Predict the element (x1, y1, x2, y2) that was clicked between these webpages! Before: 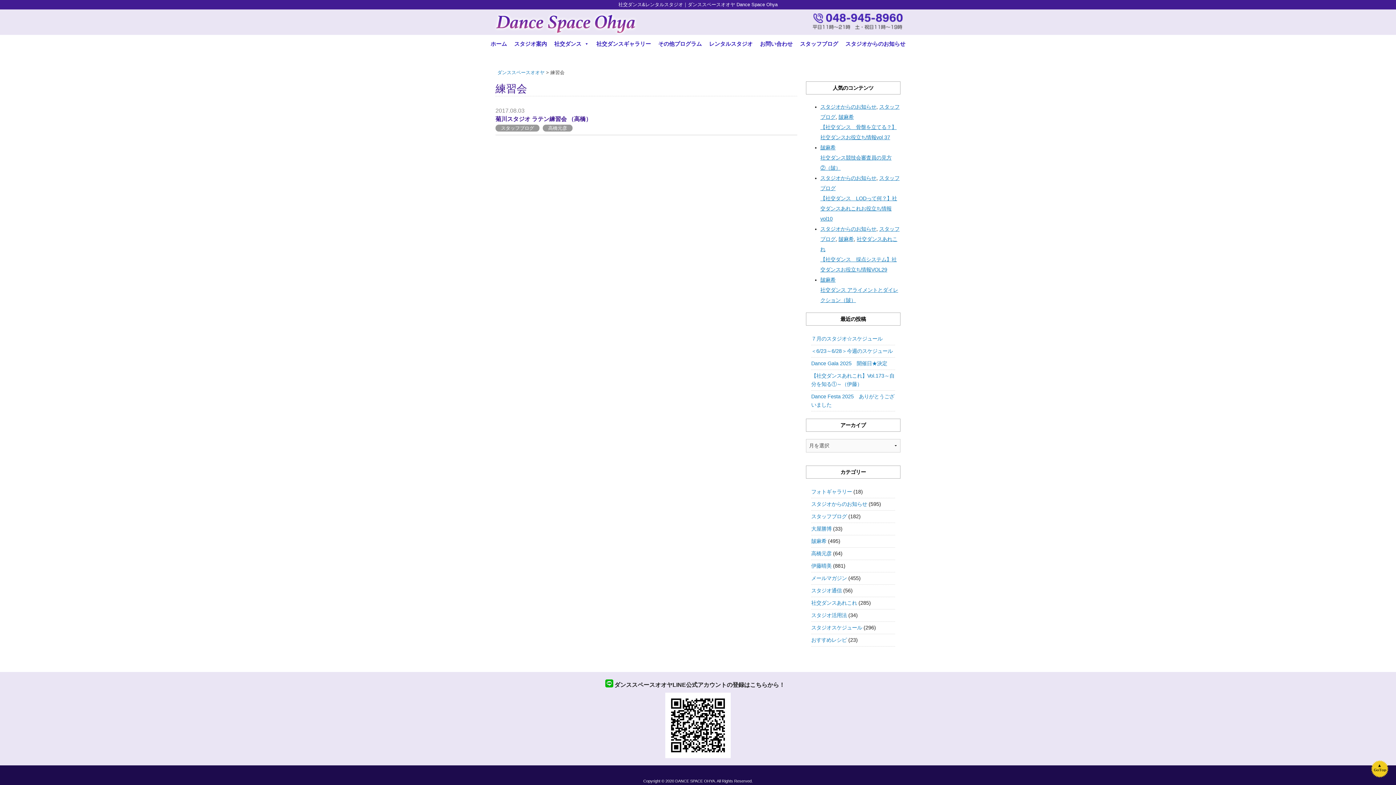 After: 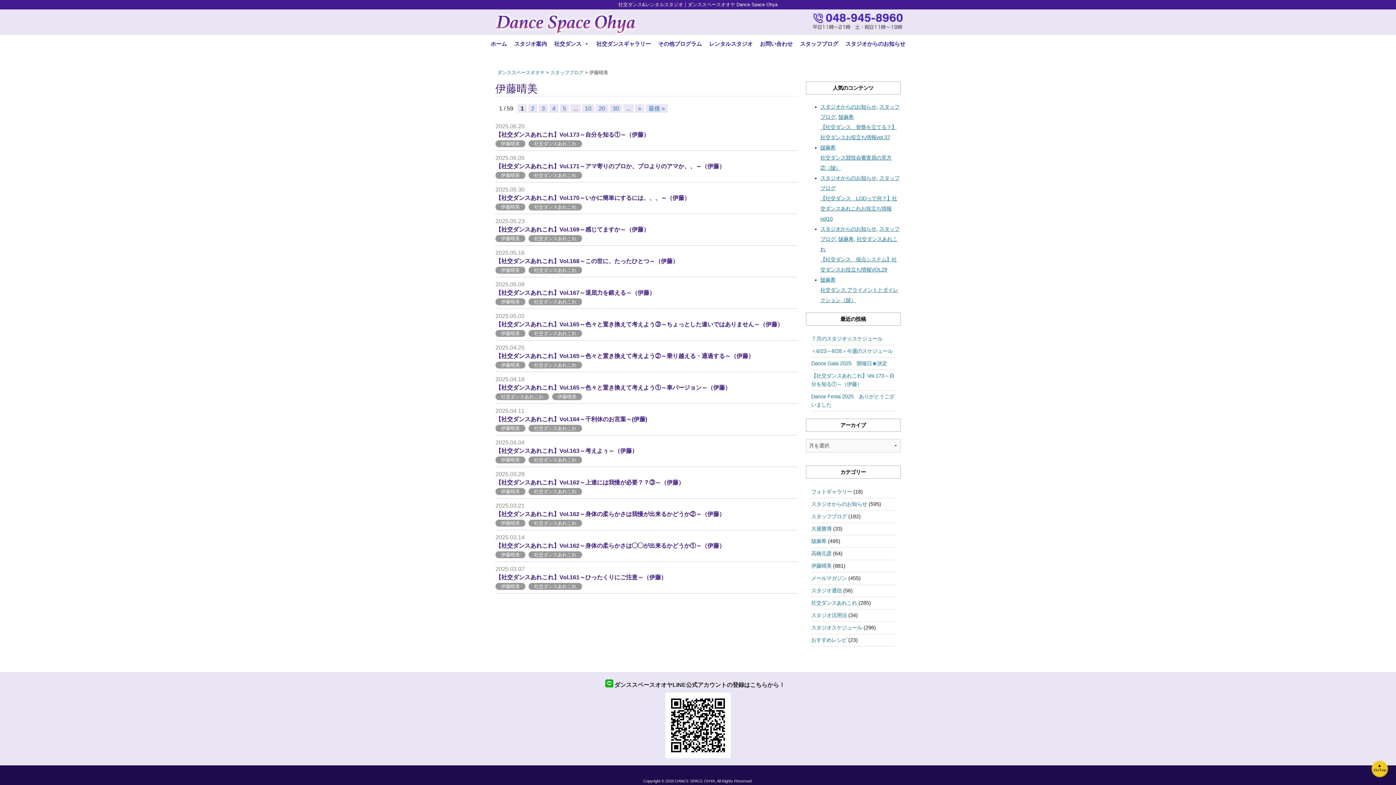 Action: bbox: (811, 563, 831, 569) label: 伊藤晴美